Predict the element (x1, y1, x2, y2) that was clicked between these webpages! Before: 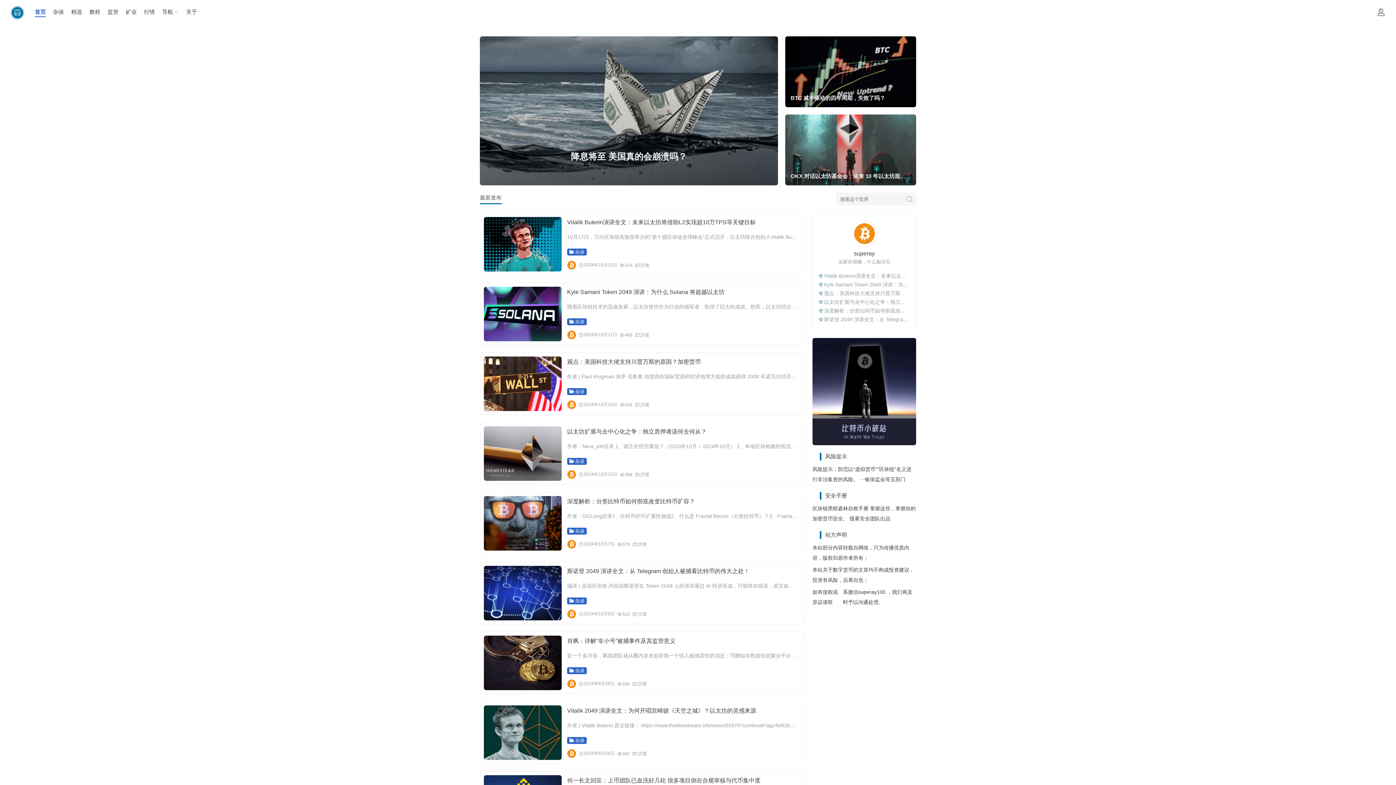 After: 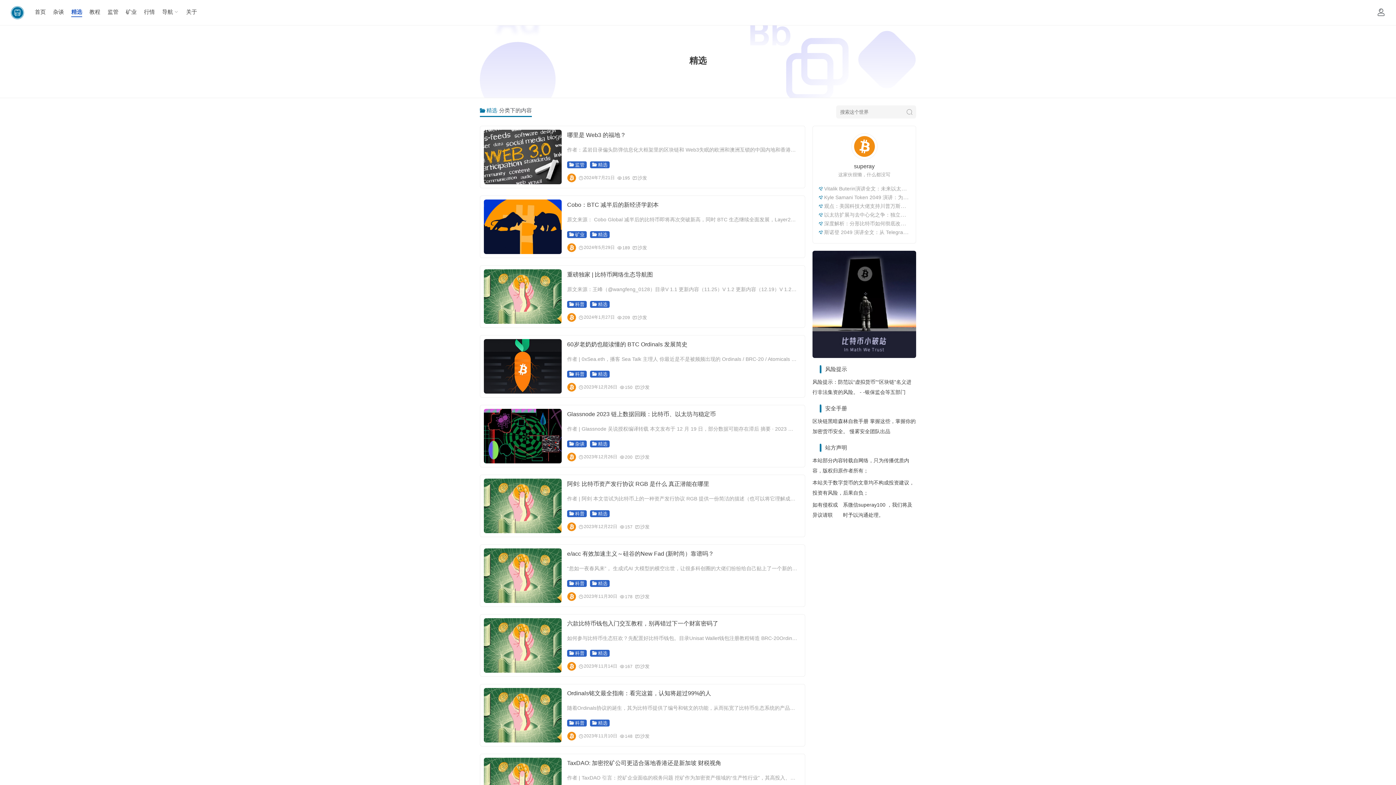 Action: bbox: (71, 4, 82, 19) label: 精选